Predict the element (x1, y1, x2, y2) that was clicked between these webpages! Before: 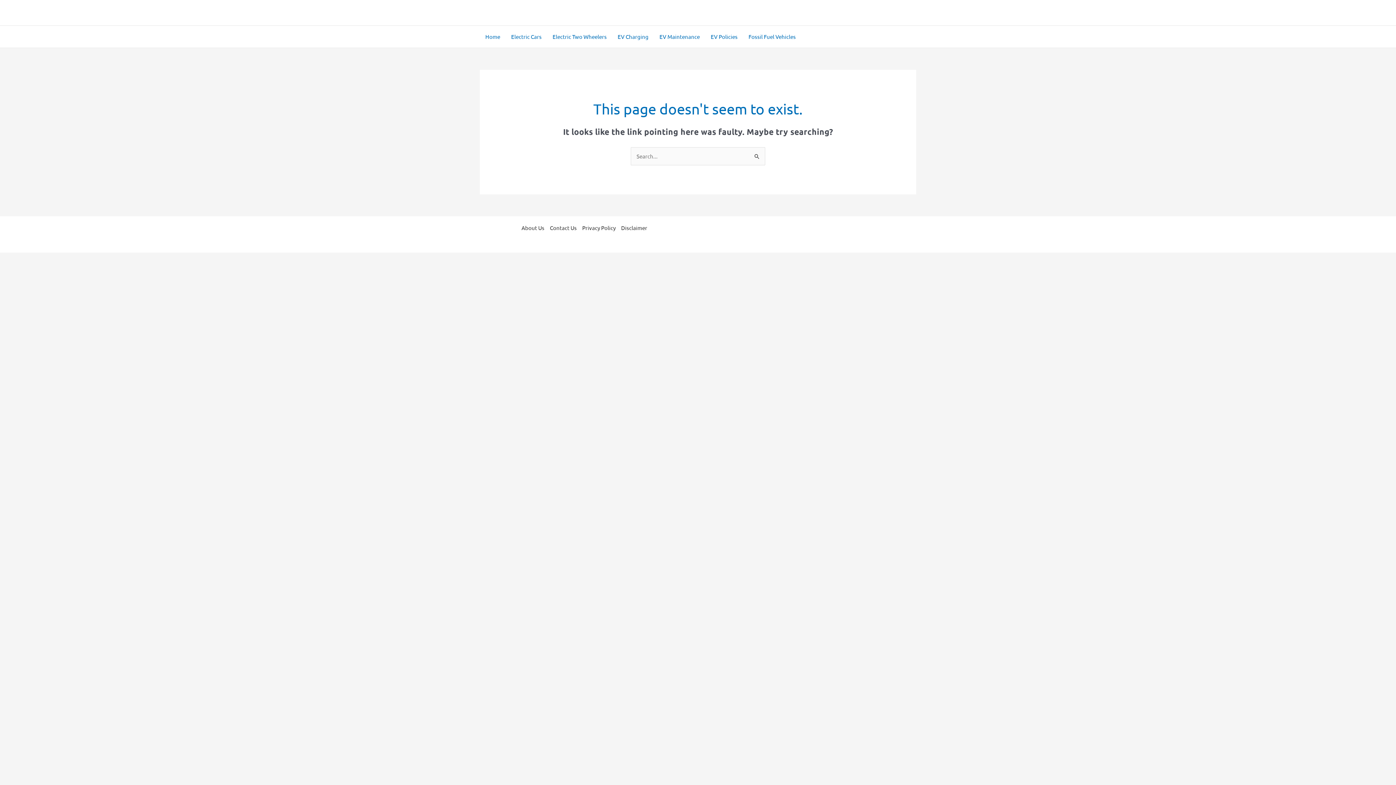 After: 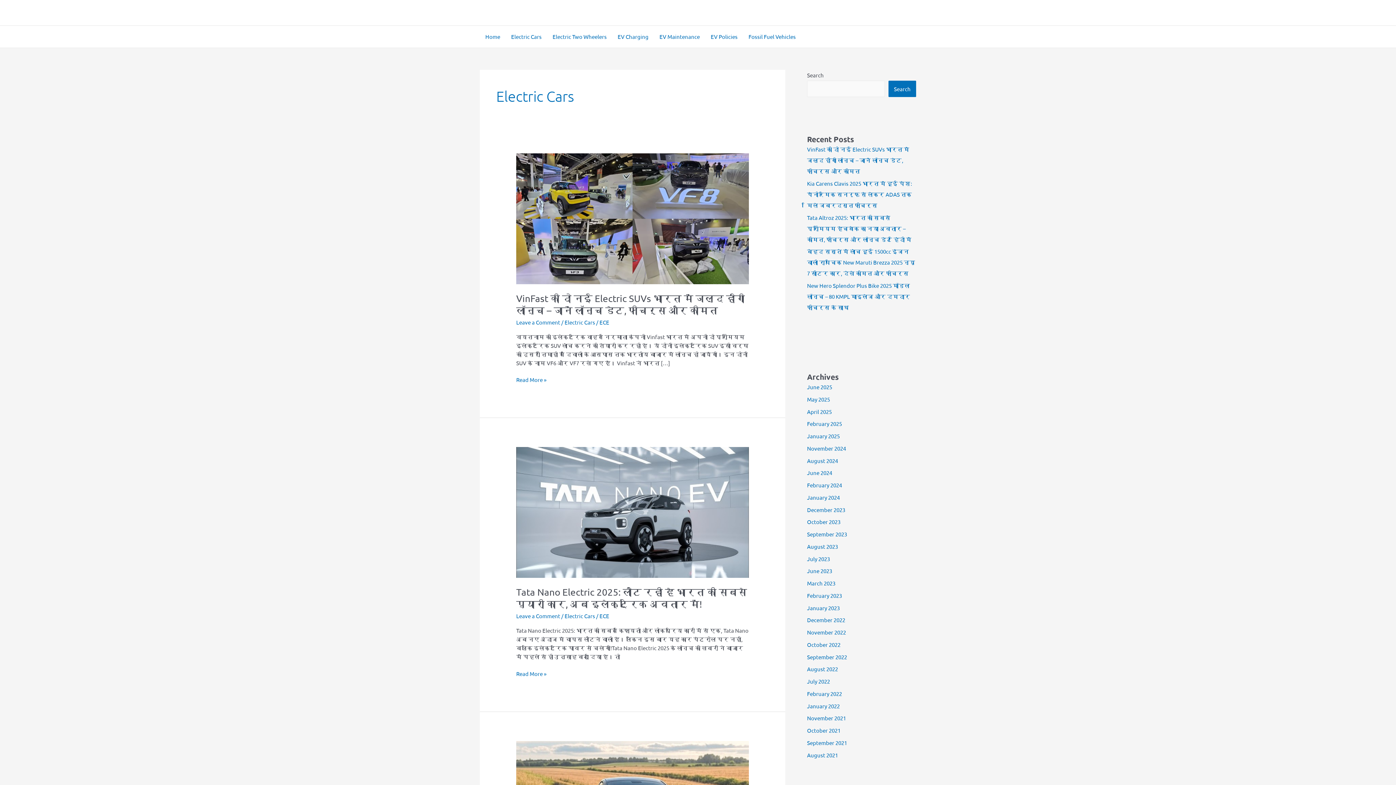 Action: label: Electric Cars bbox: (505, 25, 547, 47)